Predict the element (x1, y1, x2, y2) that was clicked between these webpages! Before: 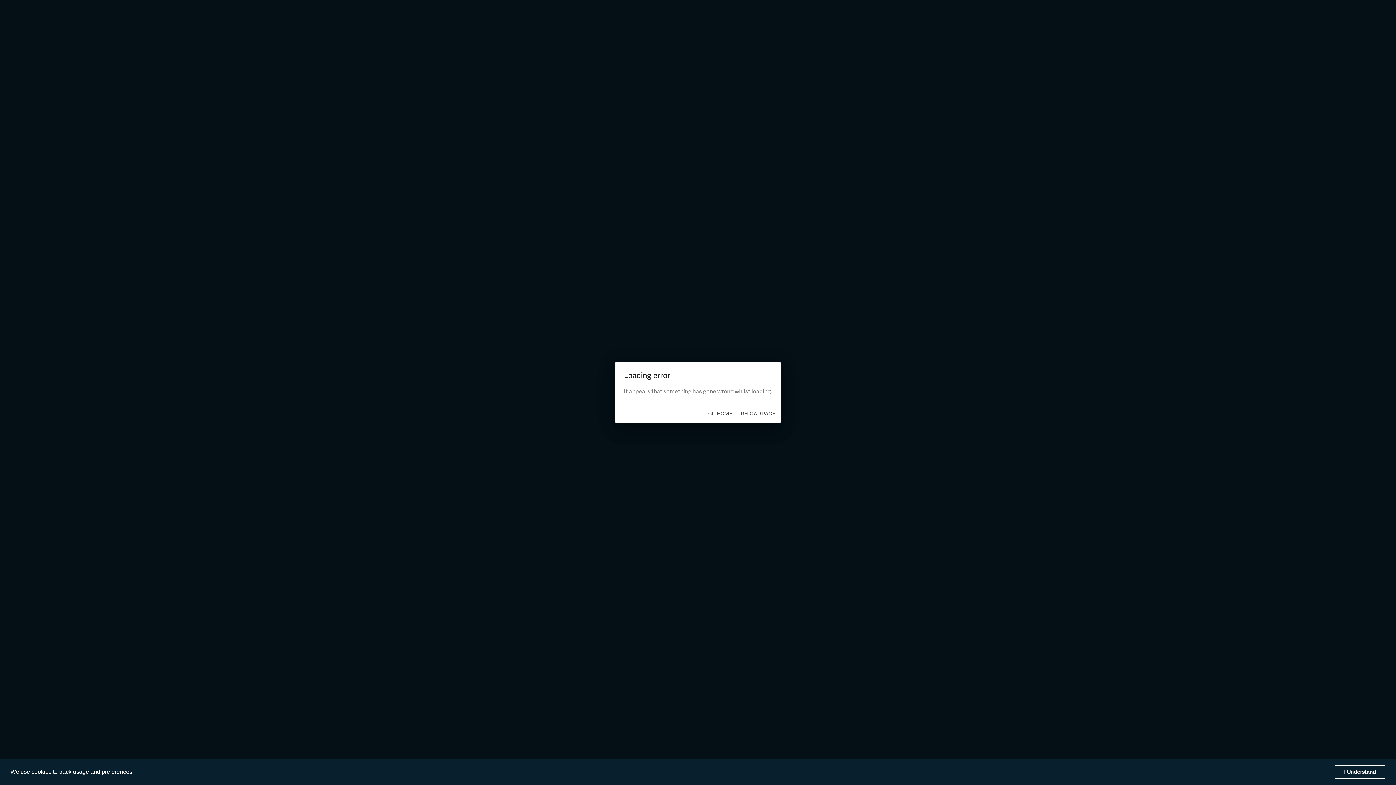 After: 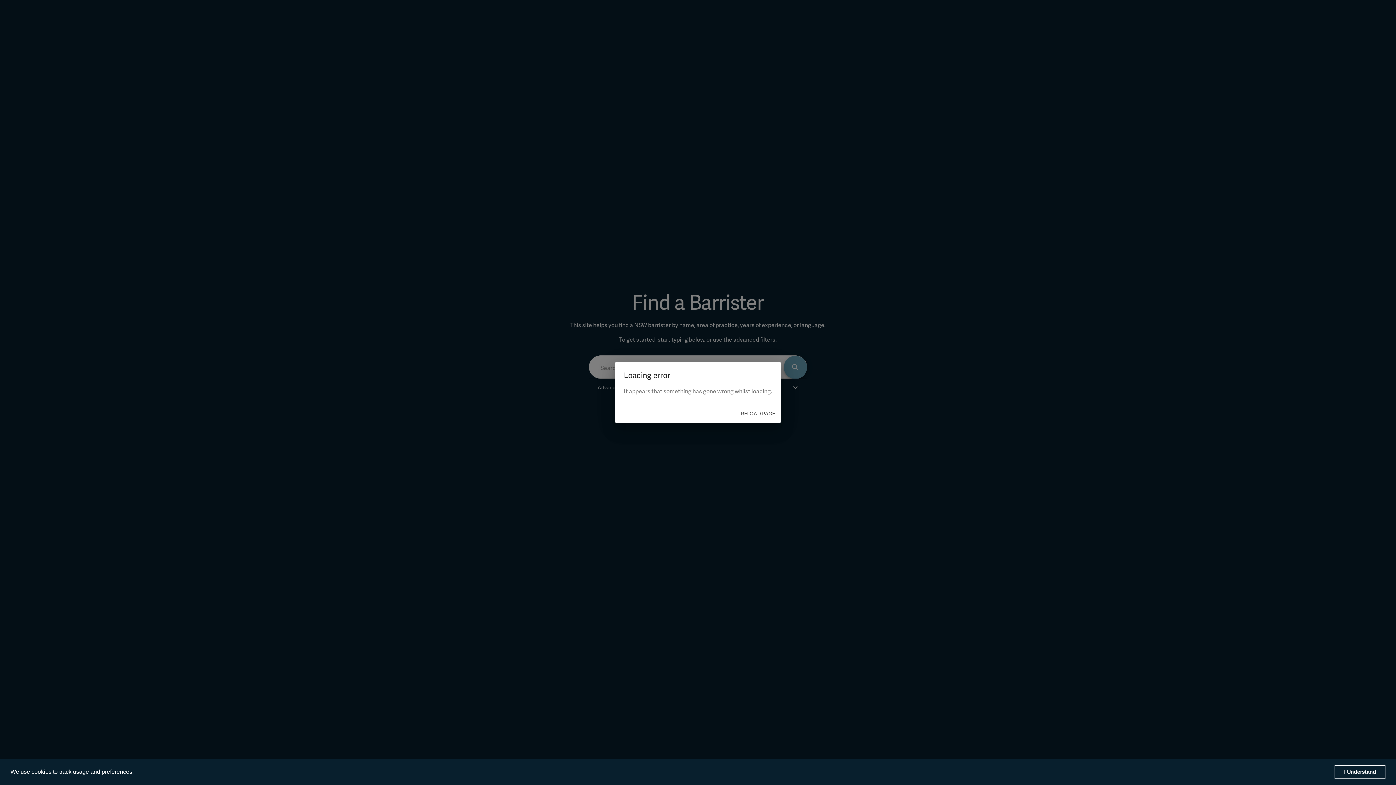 Action: bbox: (705, 407, 735, 420) label: GO HOME